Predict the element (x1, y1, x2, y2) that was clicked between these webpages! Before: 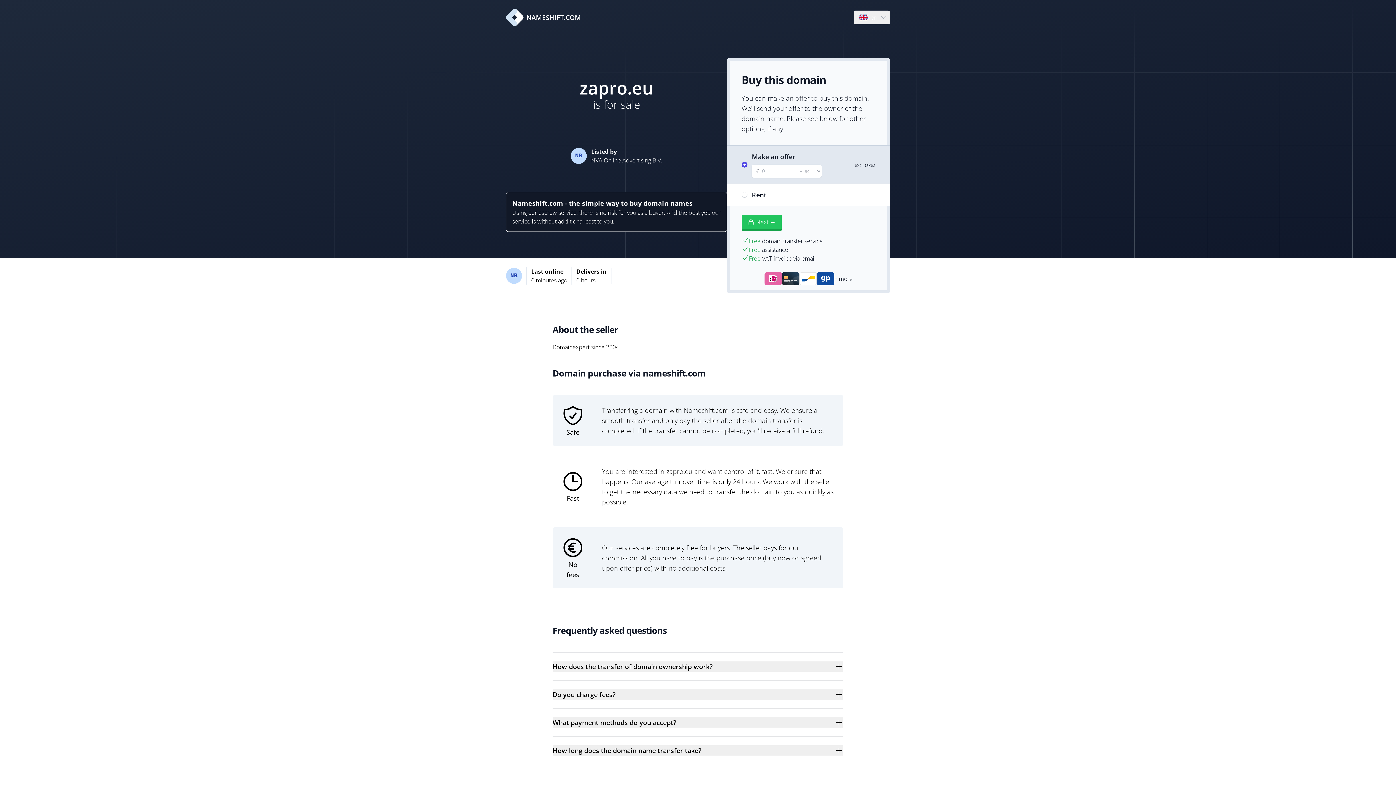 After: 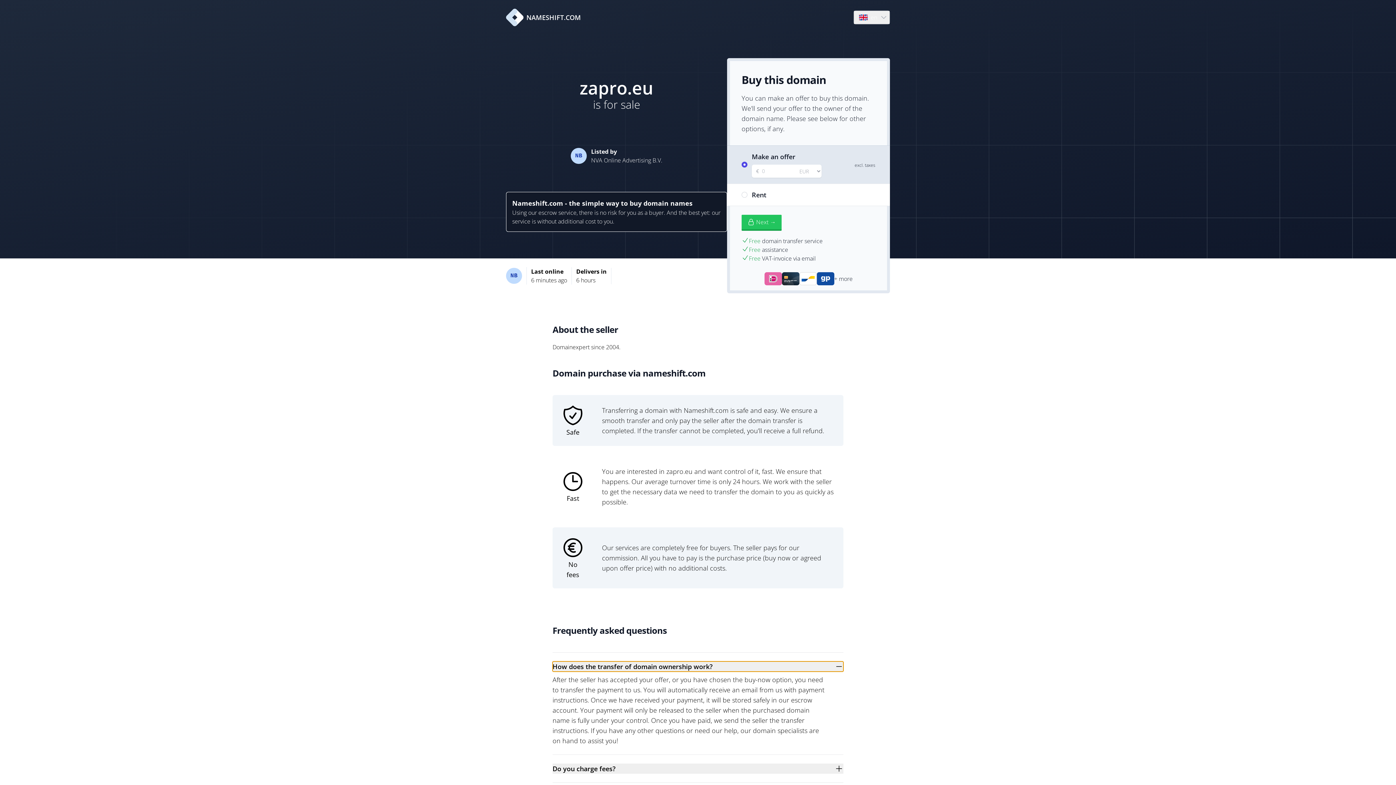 Action: label: How does the transfer of domain ownership work? bbox: (552, 661, 843, 672)